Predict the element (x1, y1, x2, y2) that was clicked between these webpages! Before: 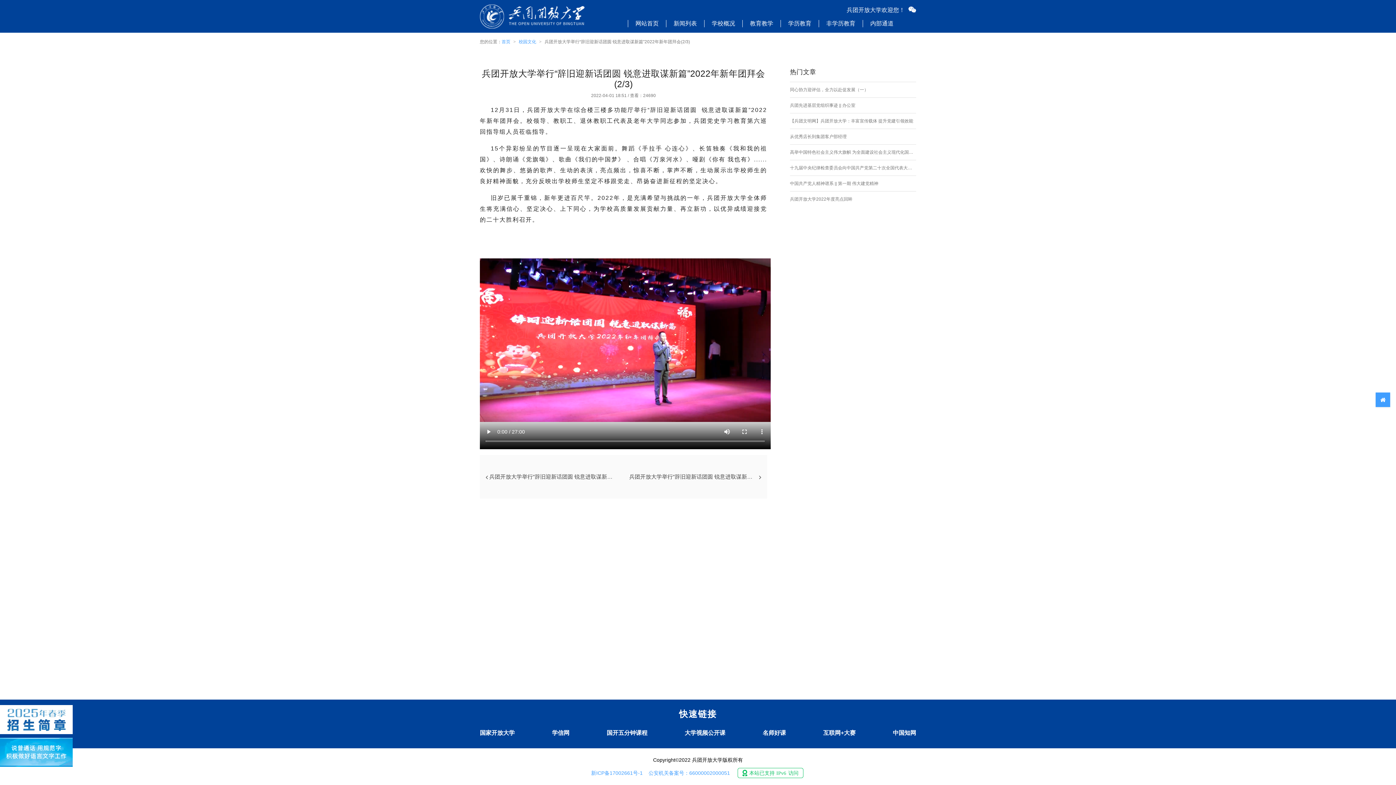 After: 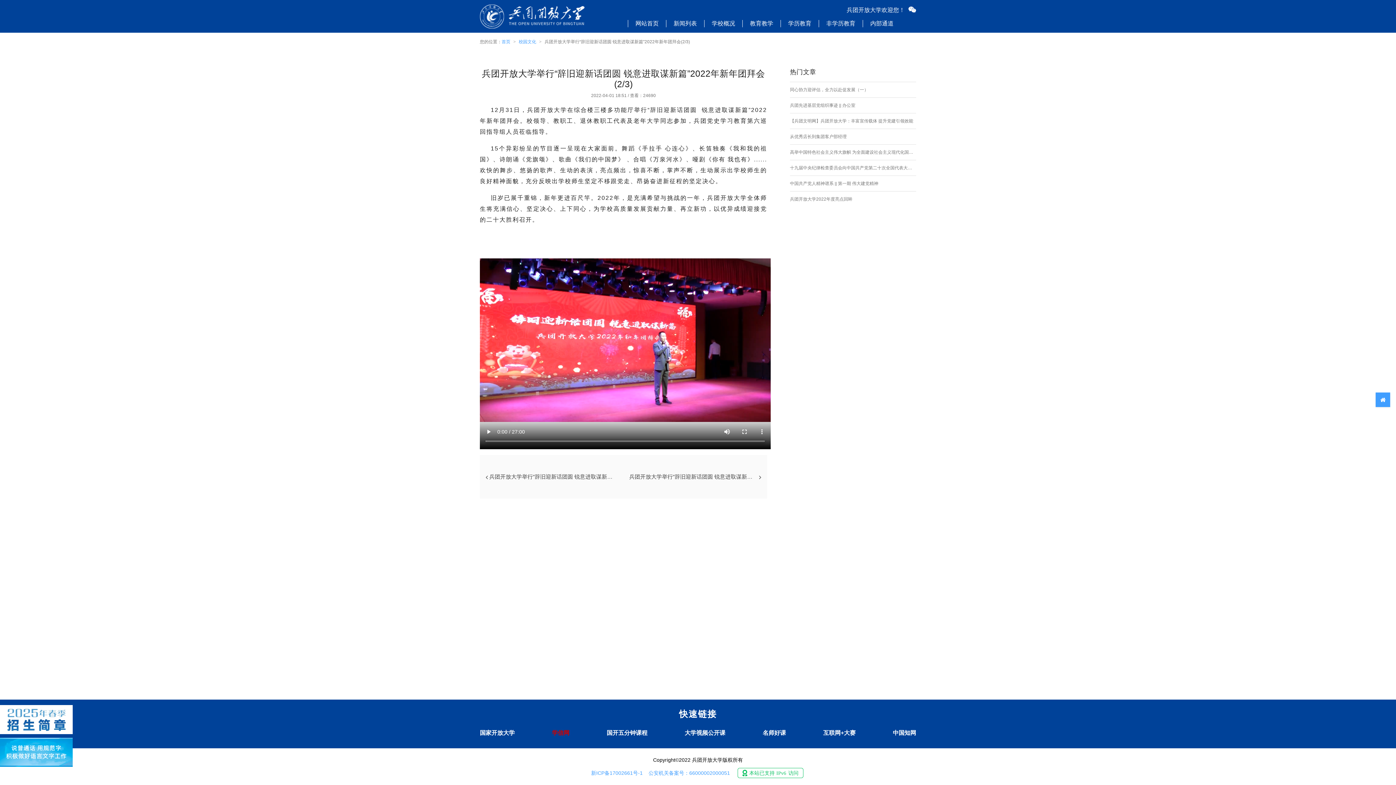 Action: bbox: (552, 729, 569, 737) label: 学信网